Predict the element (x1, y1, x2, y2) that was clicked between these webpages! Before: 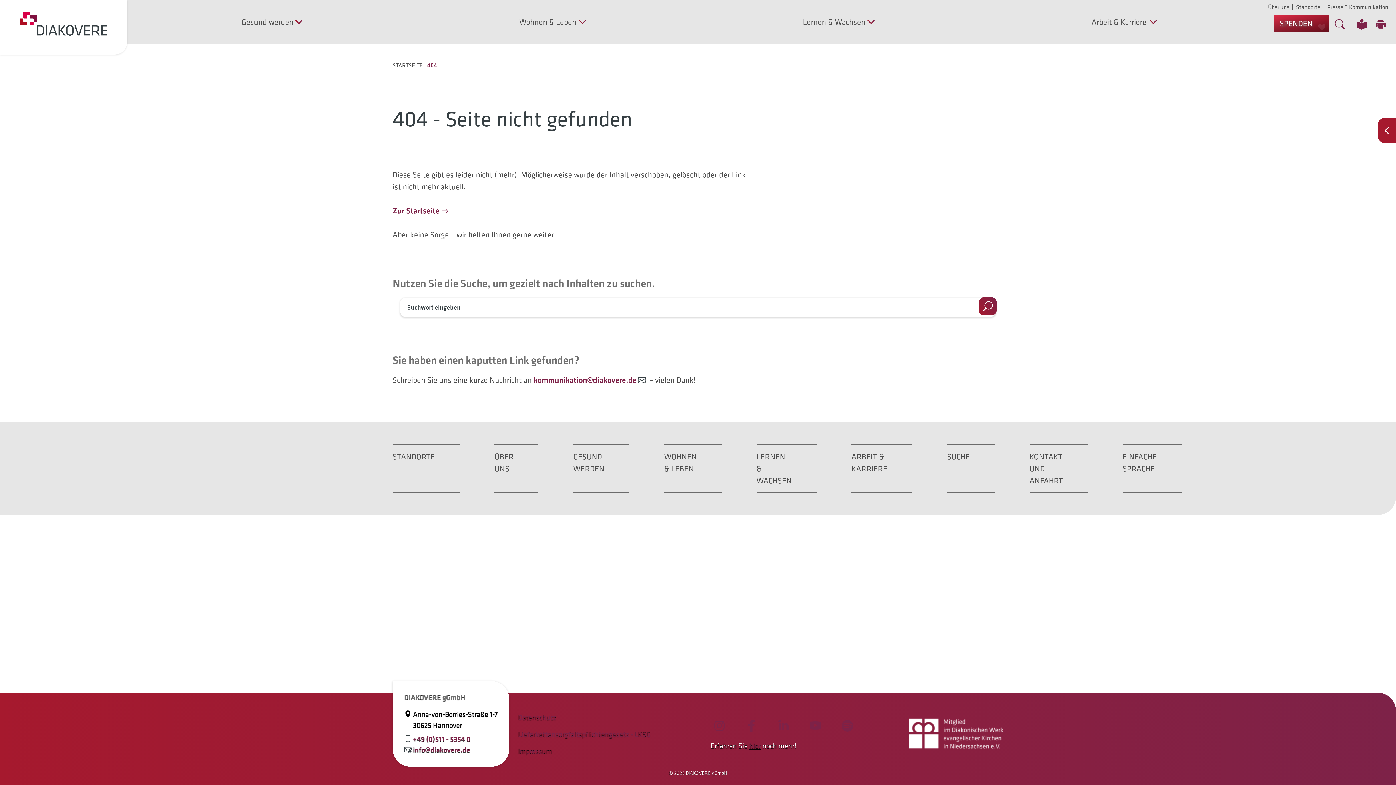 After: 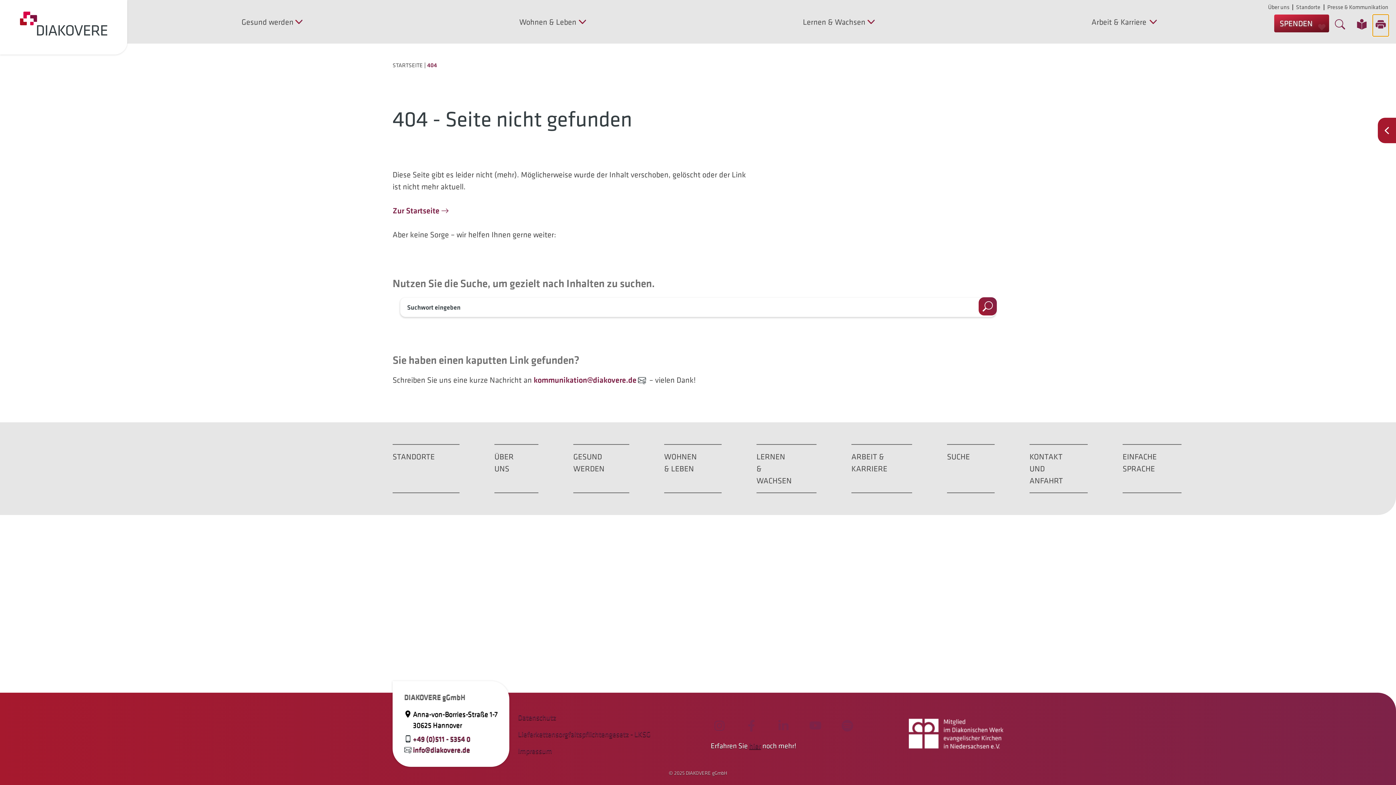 Action: bbox: (1373, 14, 1389, 36)